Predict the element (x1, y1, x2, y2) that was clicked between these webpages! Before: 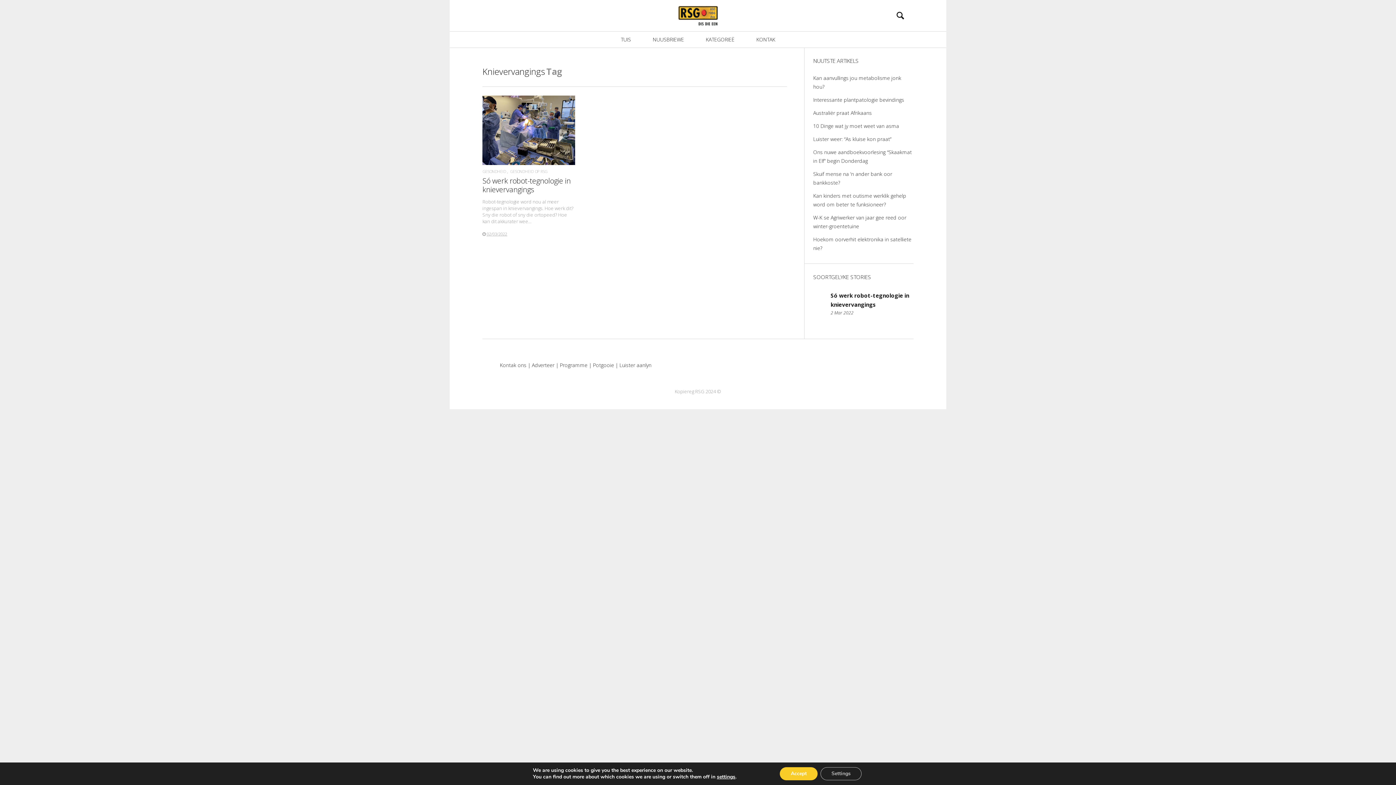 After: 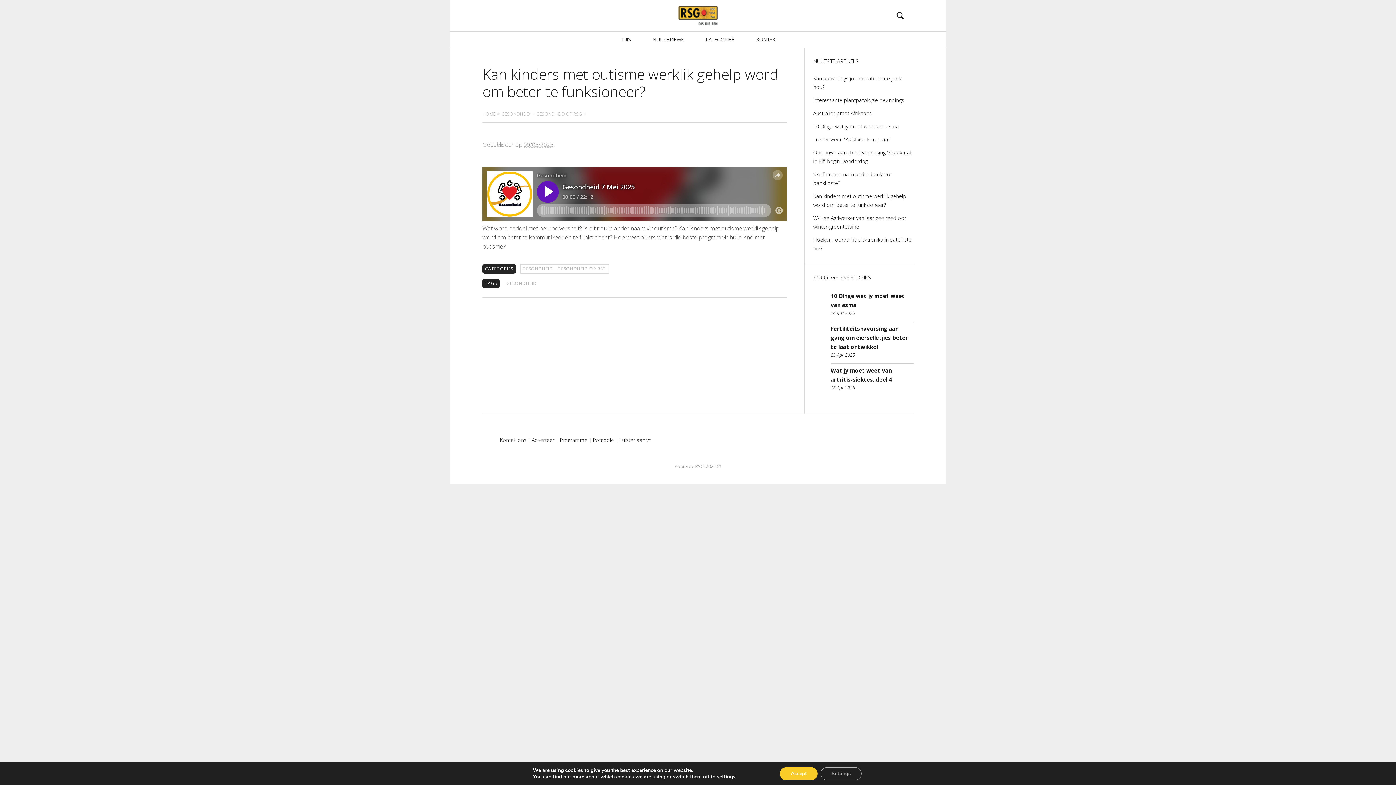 Action: bbox: (813, 189, 913, 211) label: Kan kinders met outisme werklik gehelp word om beter te funksioneer?